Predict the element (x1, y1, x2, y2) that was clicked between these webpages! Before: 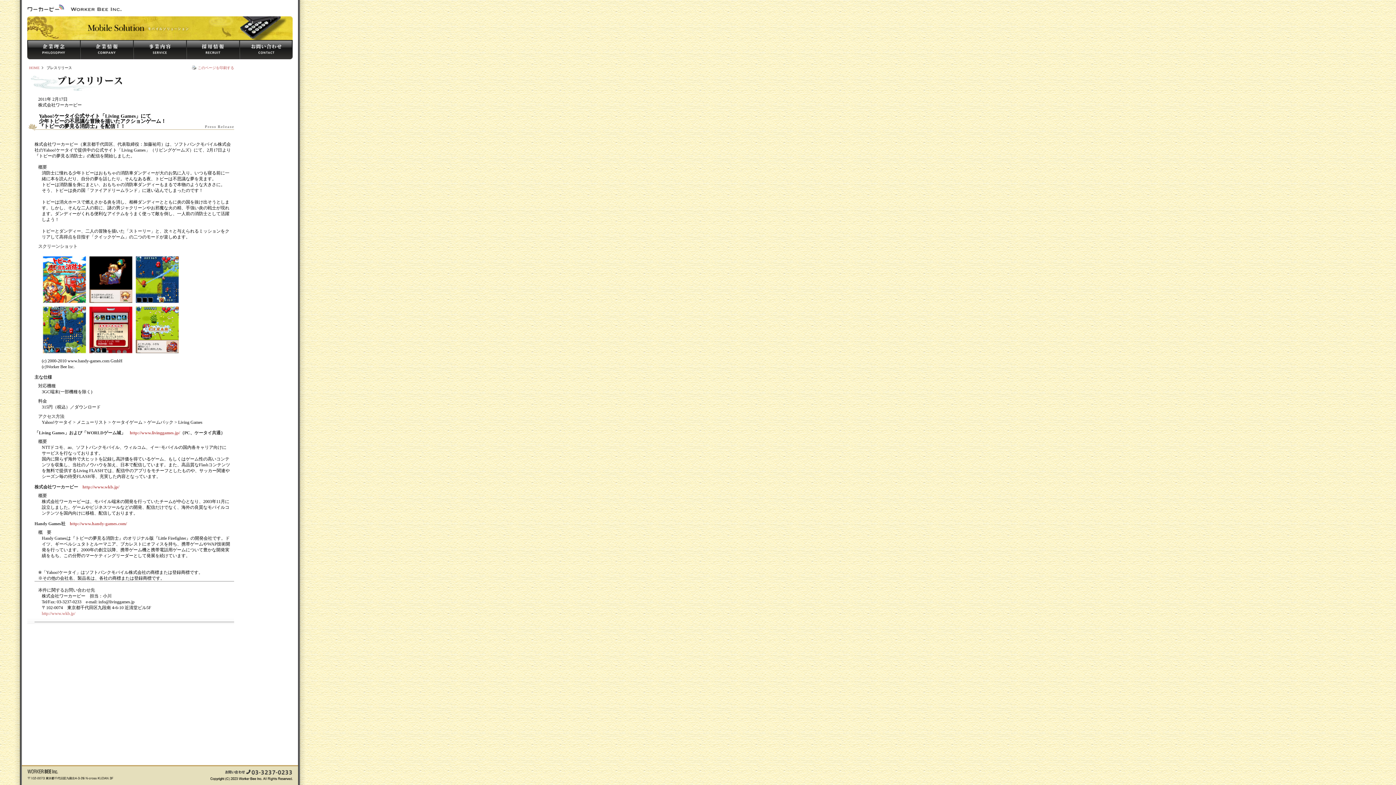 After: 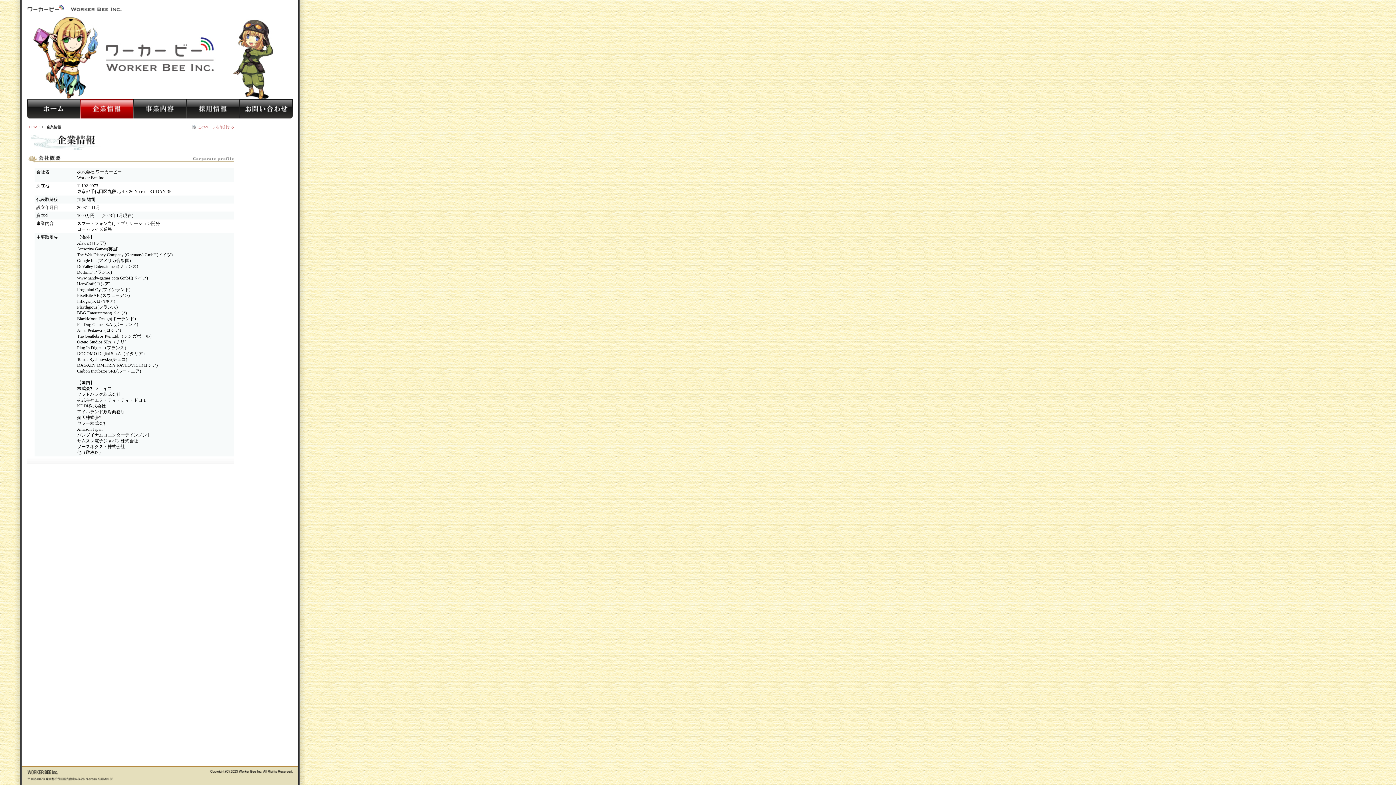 Action: bbox: (80, 56, 133, 60)